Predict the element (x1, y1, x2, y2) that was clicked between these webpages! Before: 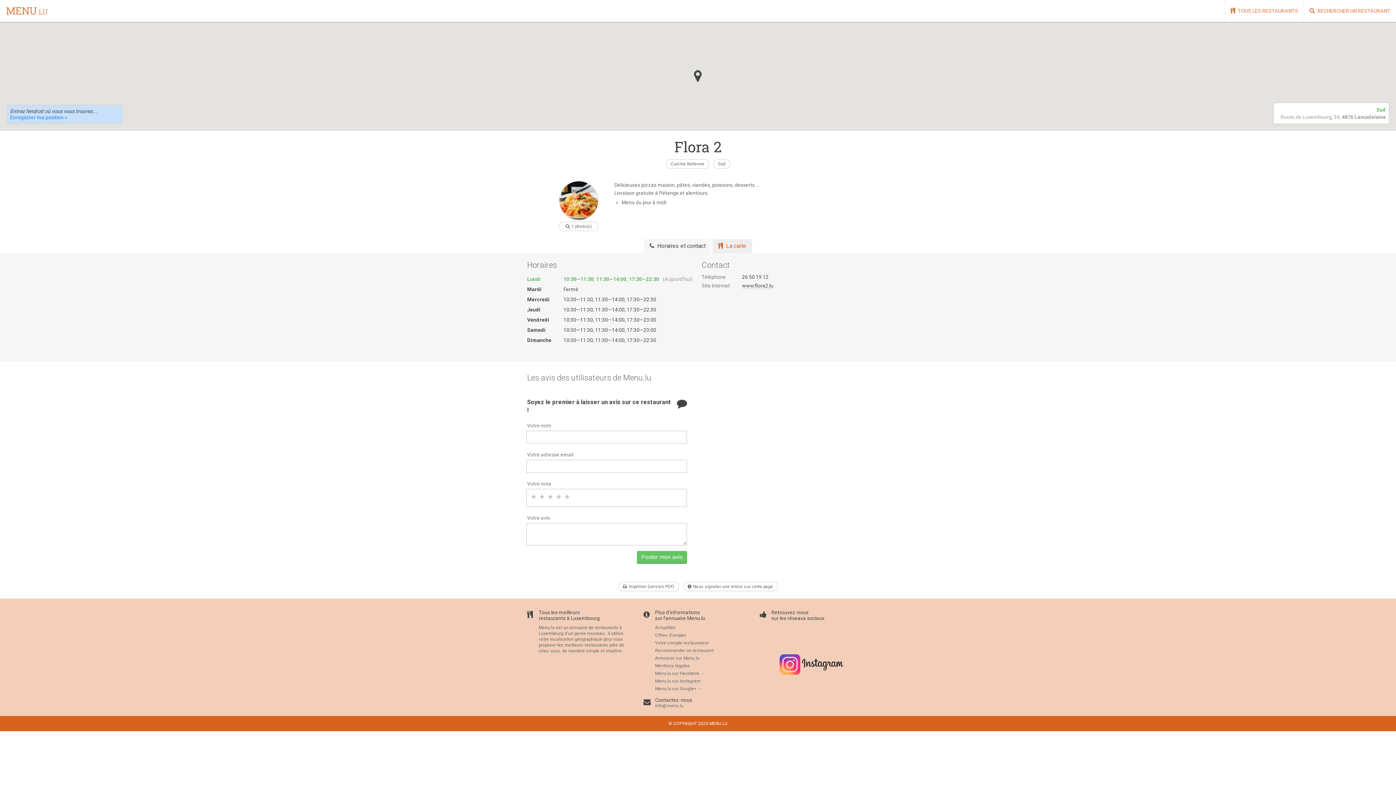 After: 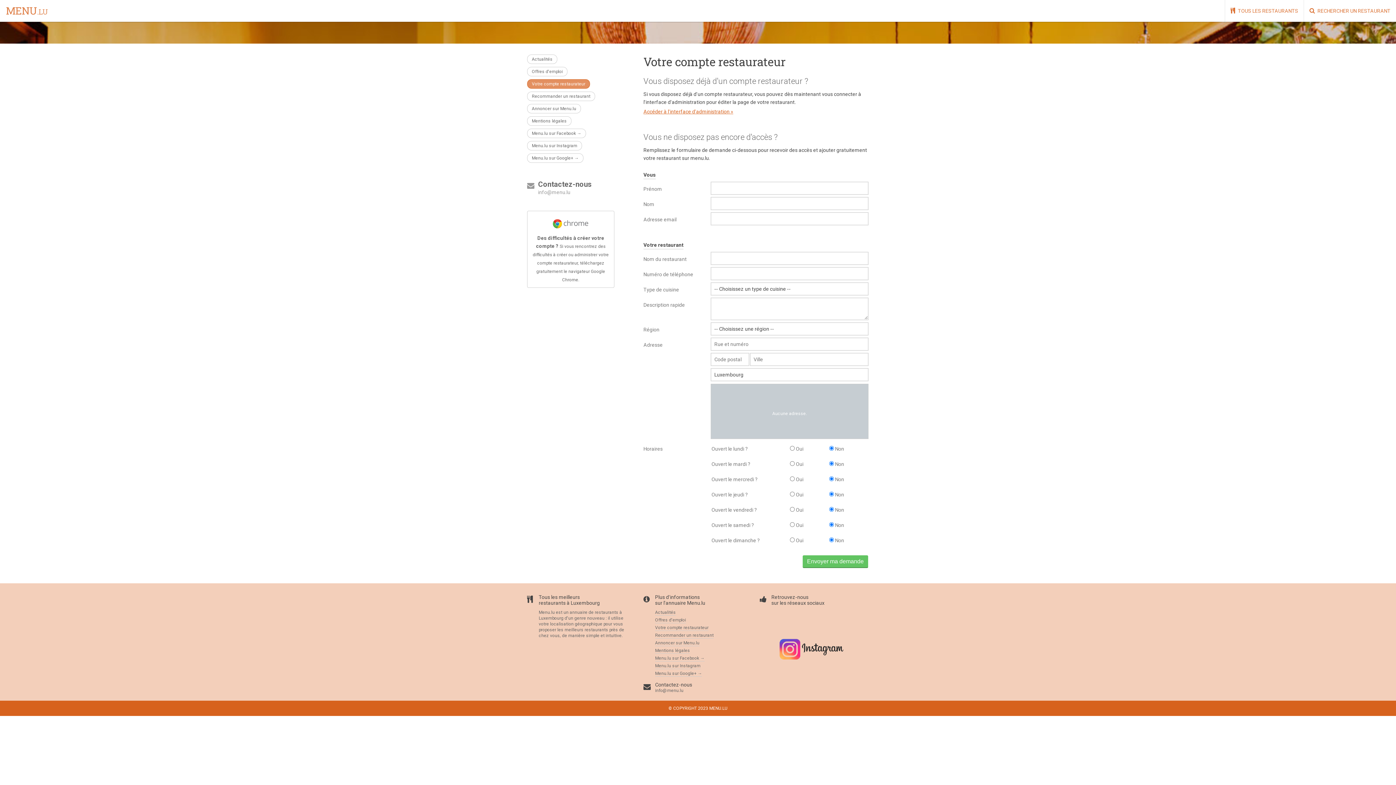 Action: label: Votre compte restaurateur bbox: (655, 640, 708, 646)